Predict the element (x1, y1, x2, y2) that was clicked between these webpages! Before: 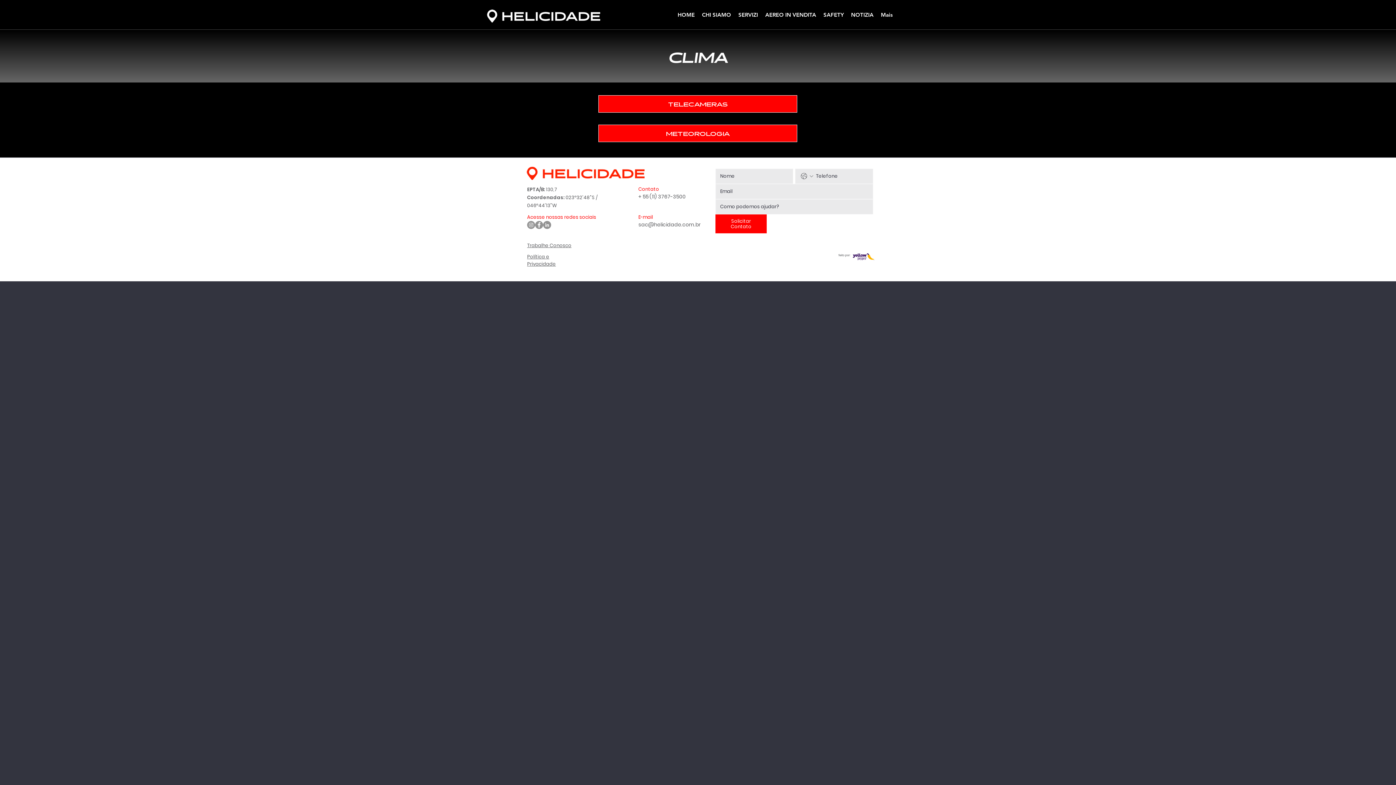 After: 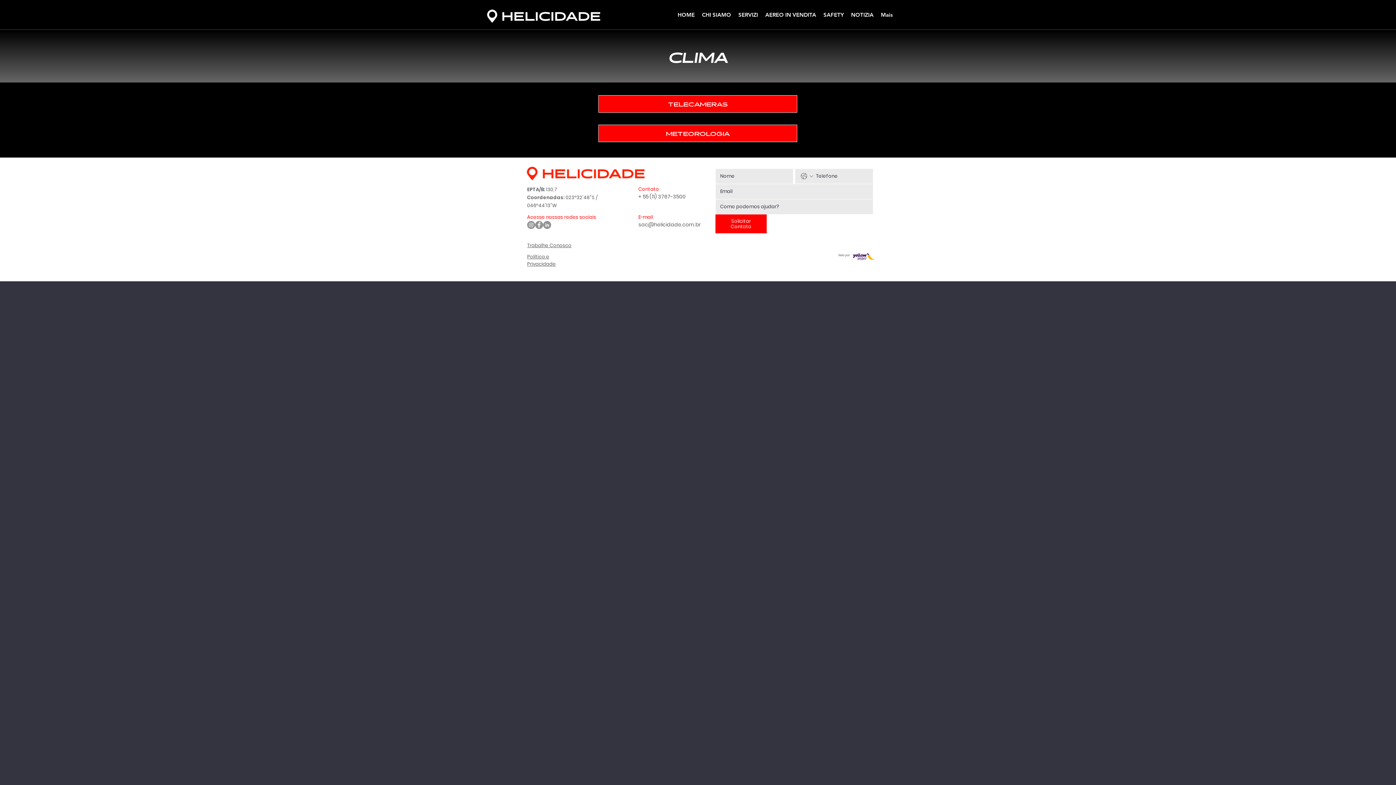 Action: label: SERVIZI bbox: (734, 9, 761, 20)